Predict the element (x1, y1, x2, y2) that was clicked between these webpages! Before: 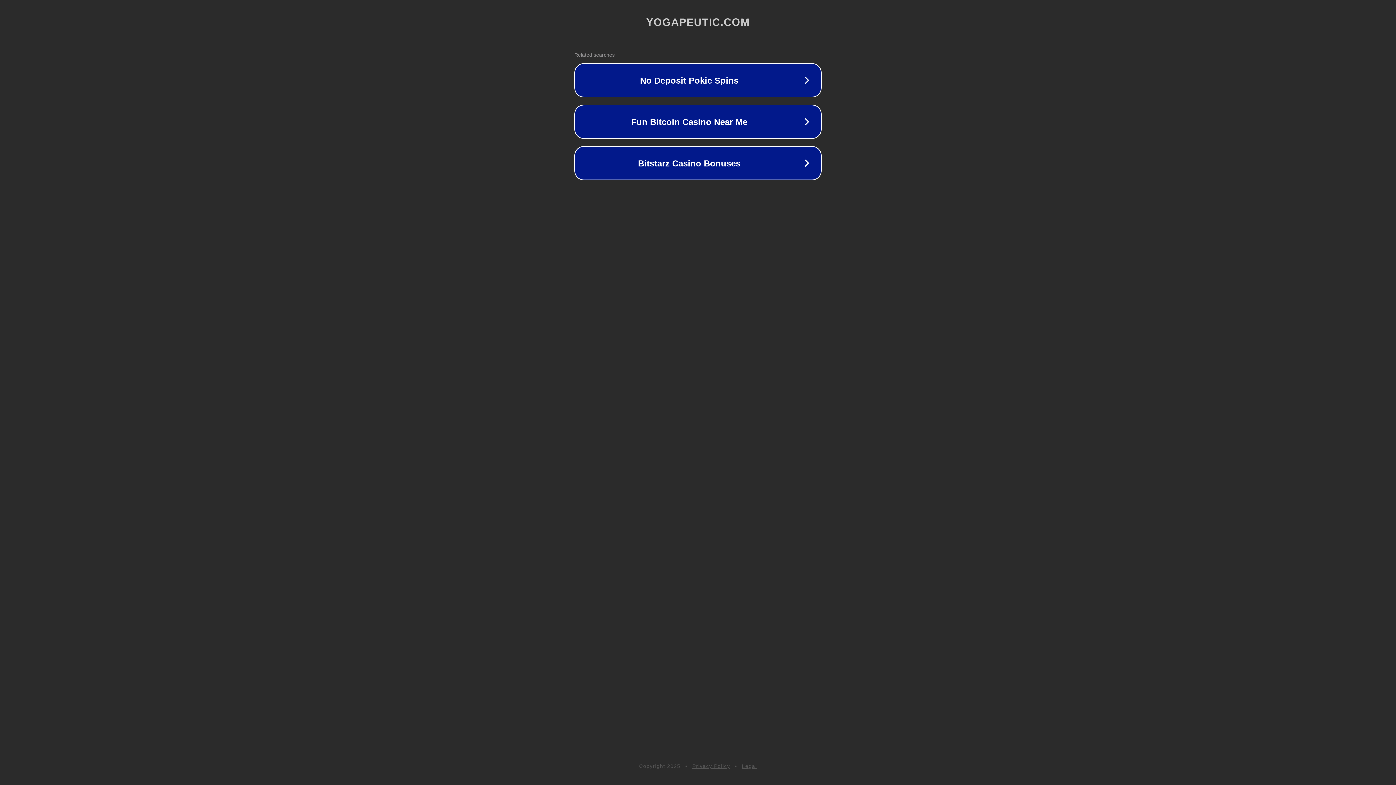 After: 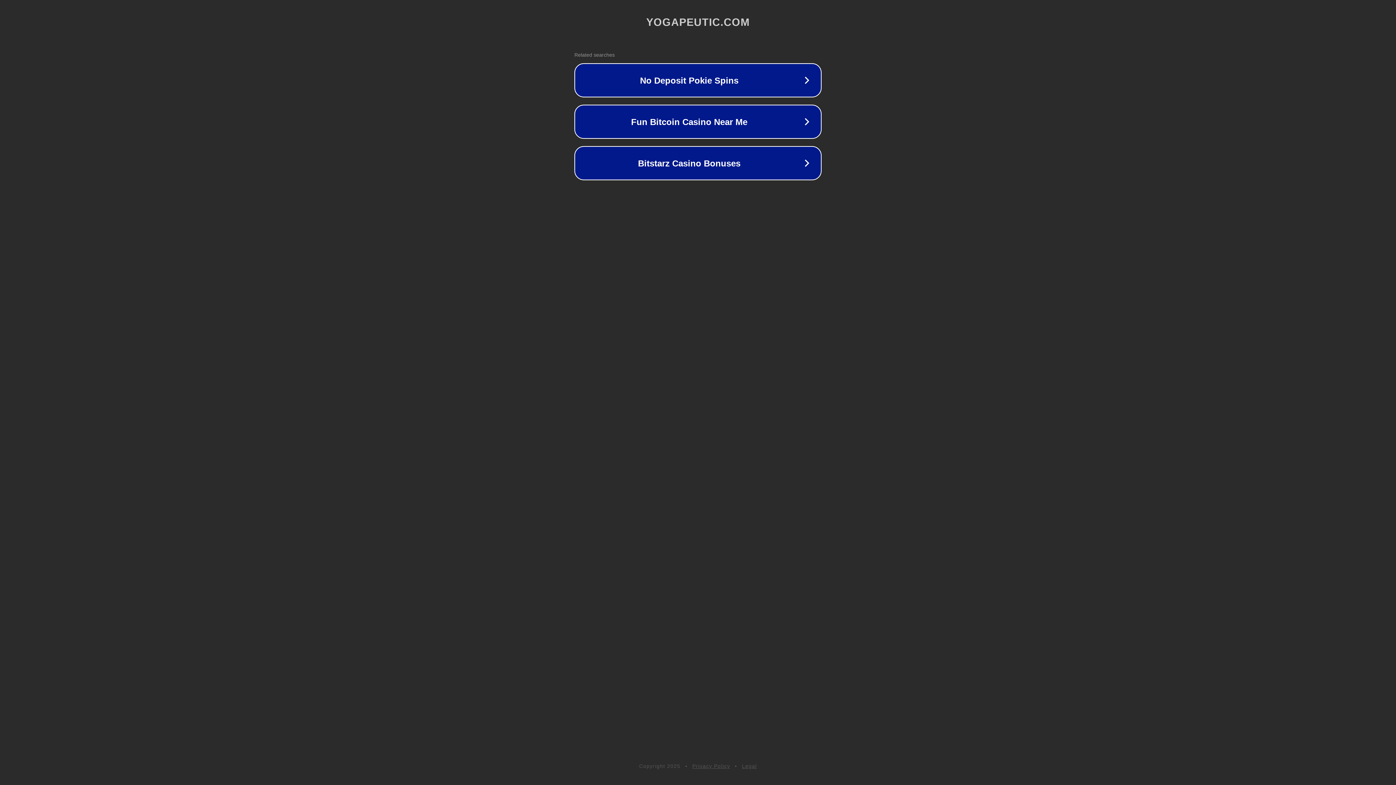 Action: label: Privacy Policy bbox: (692, 763, 730, 769)